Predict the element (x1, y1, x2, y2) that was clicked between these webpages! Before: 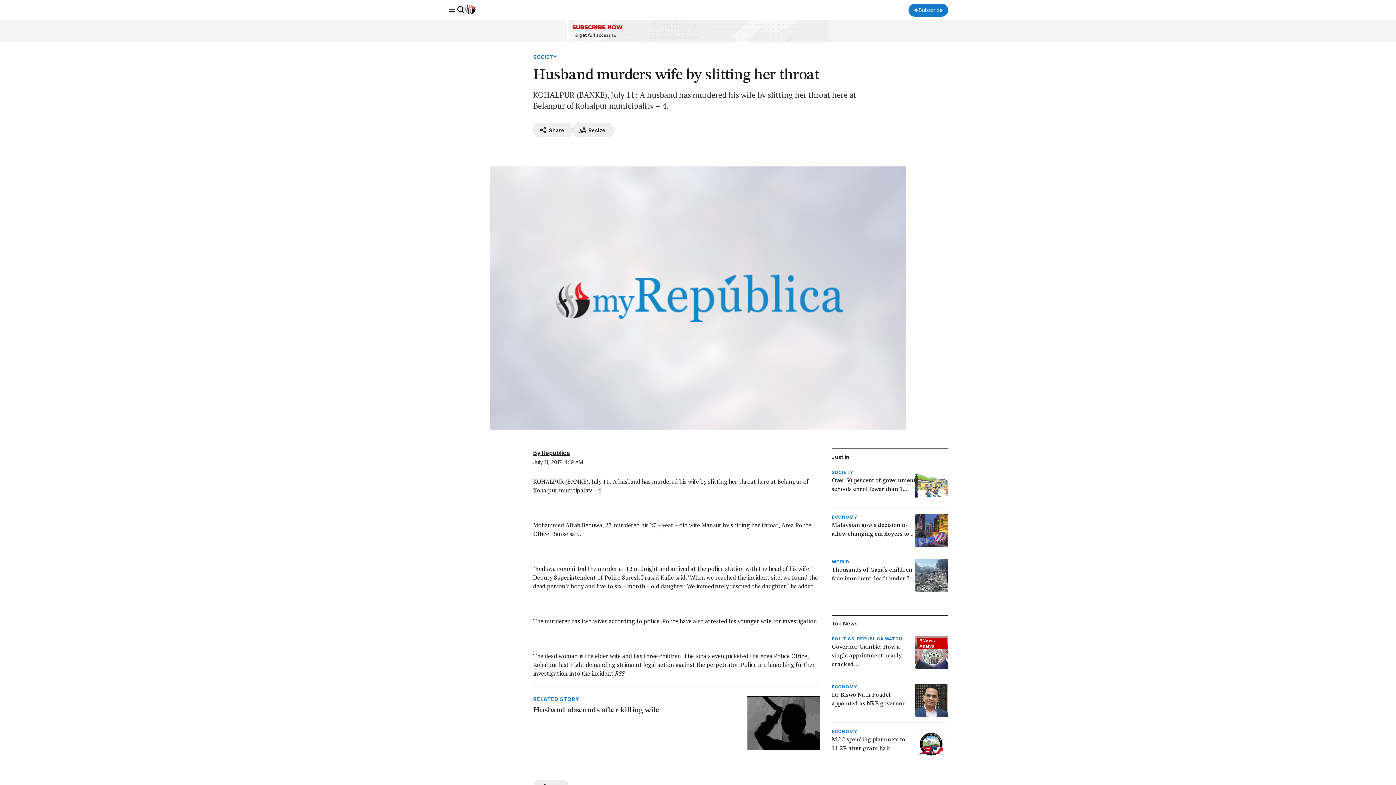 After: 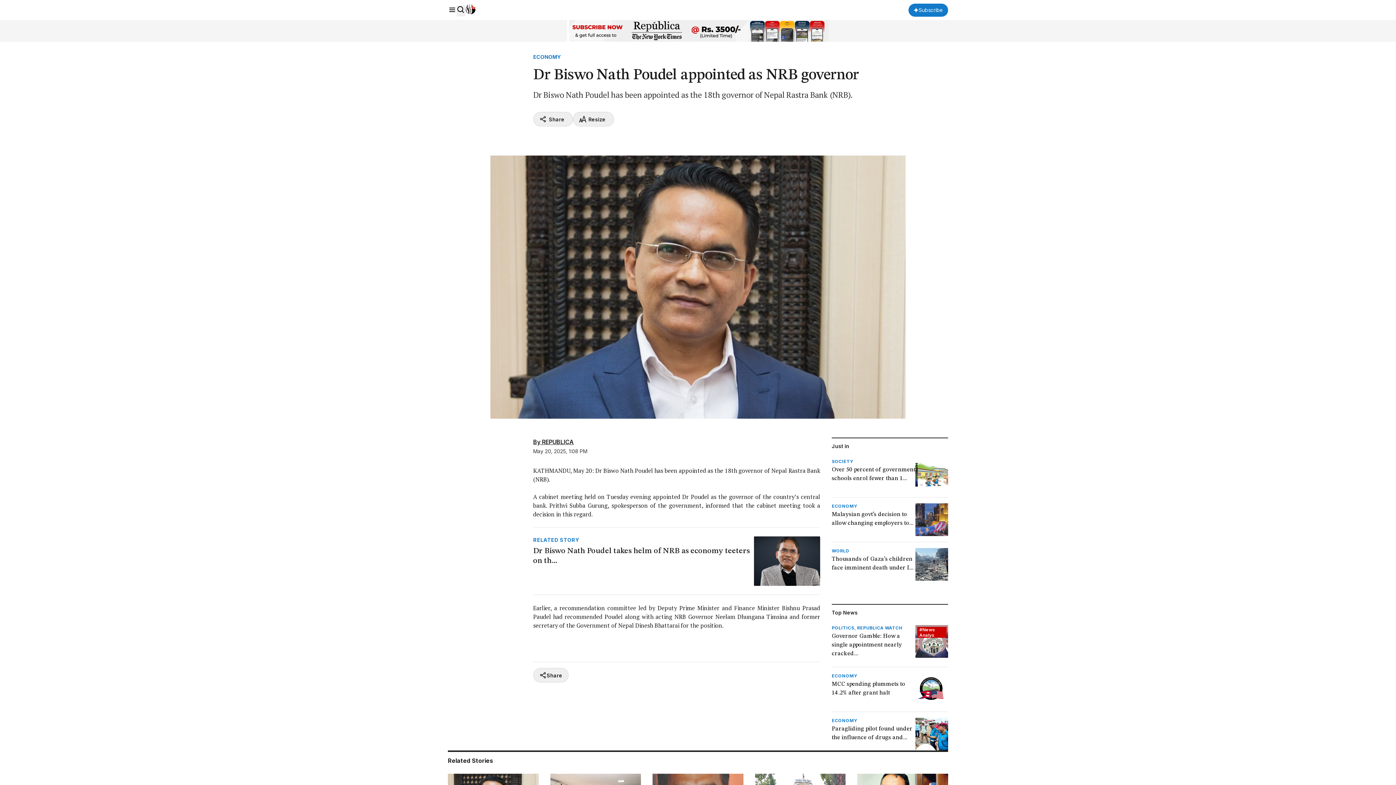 Action: label: ECONOMY
Dr Biswo Nath Poudel appointed as NRB governor bbox: (831, 684, 948, 716)